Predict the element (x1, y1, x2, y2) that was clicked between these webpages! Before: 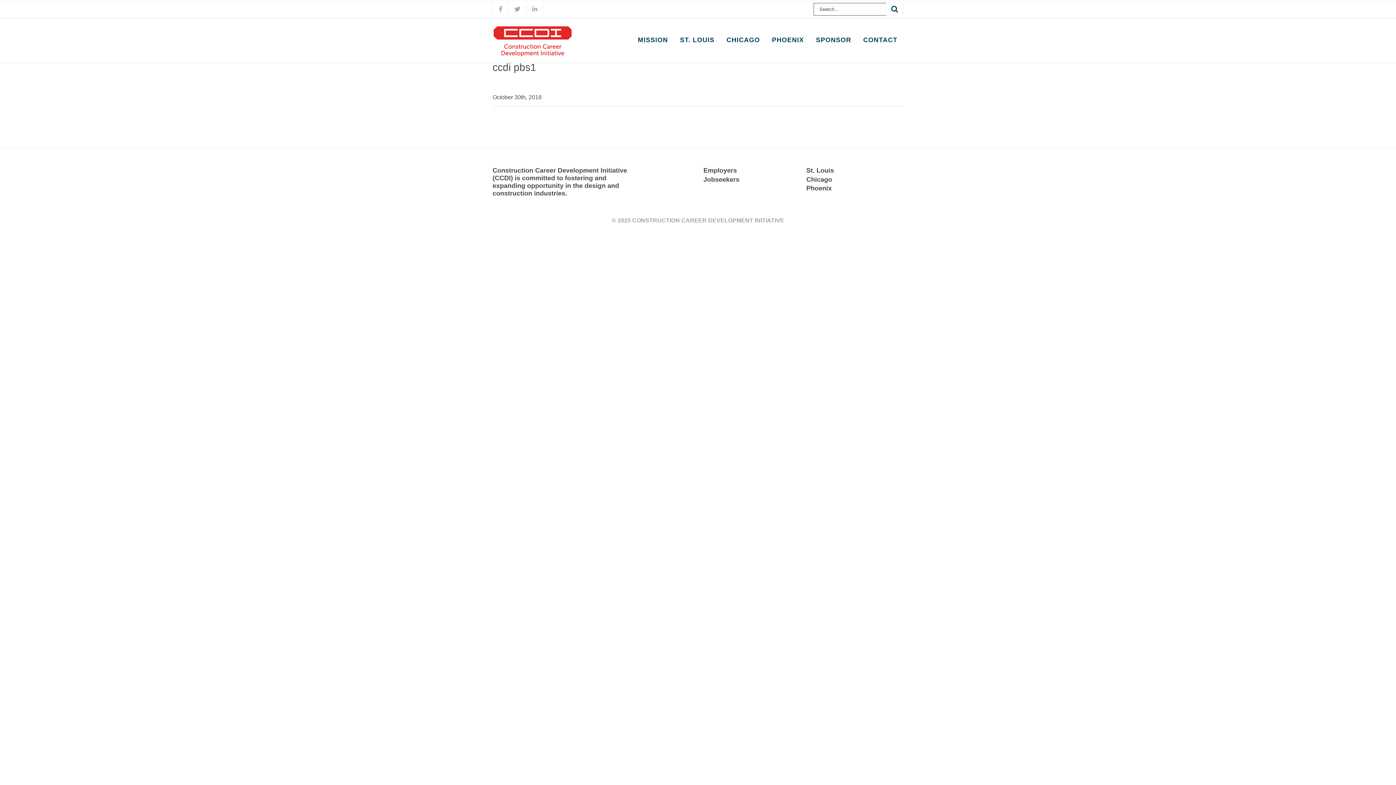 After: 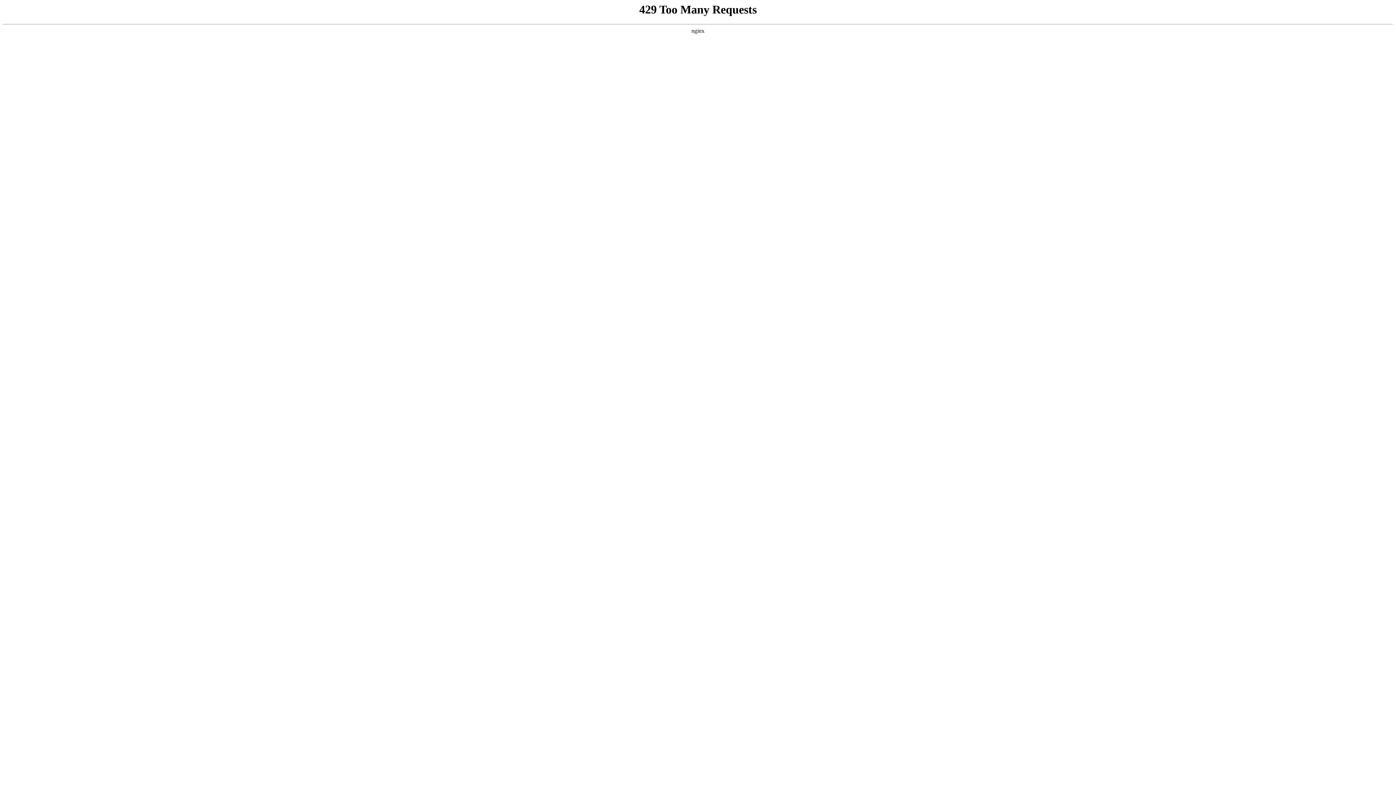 Action: bbox: (703, 166, 737, 174) label: Employers